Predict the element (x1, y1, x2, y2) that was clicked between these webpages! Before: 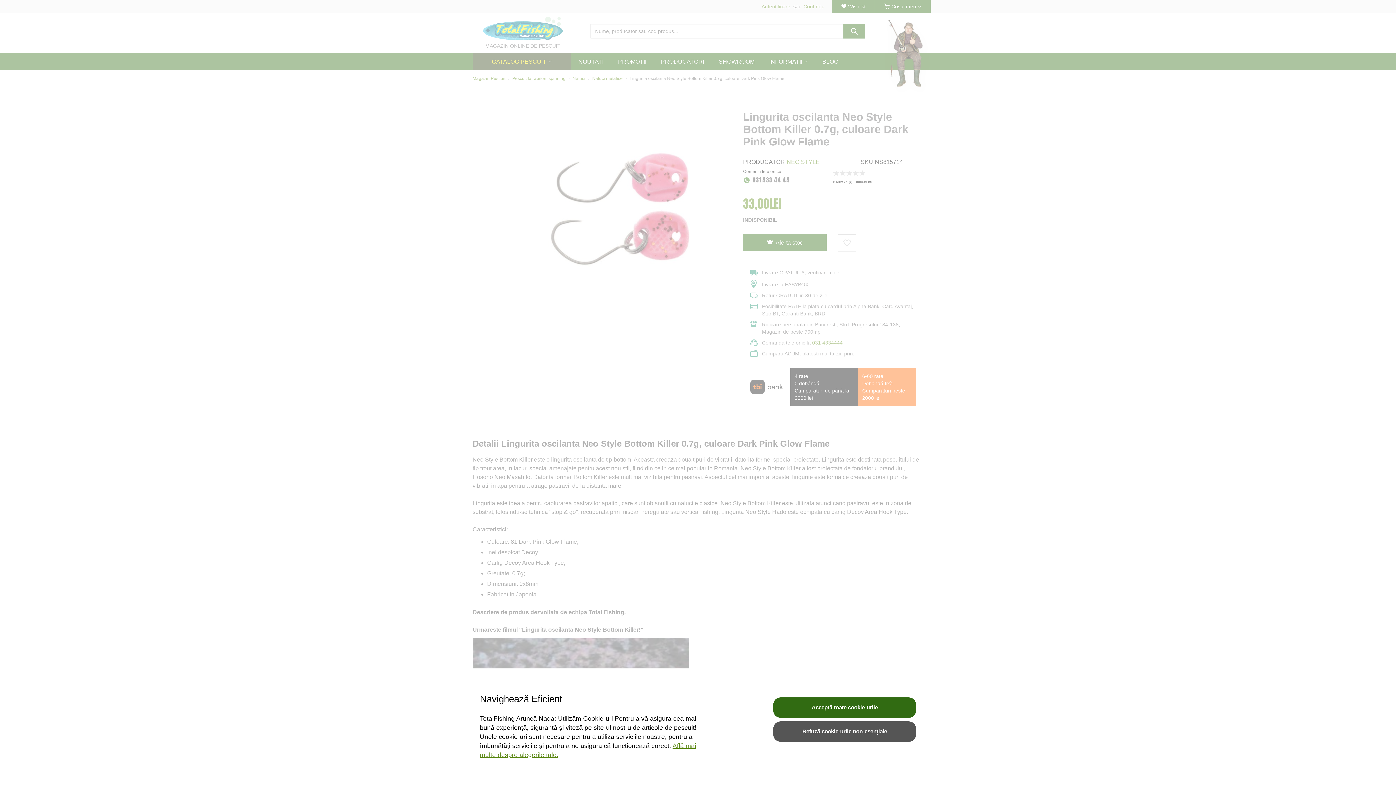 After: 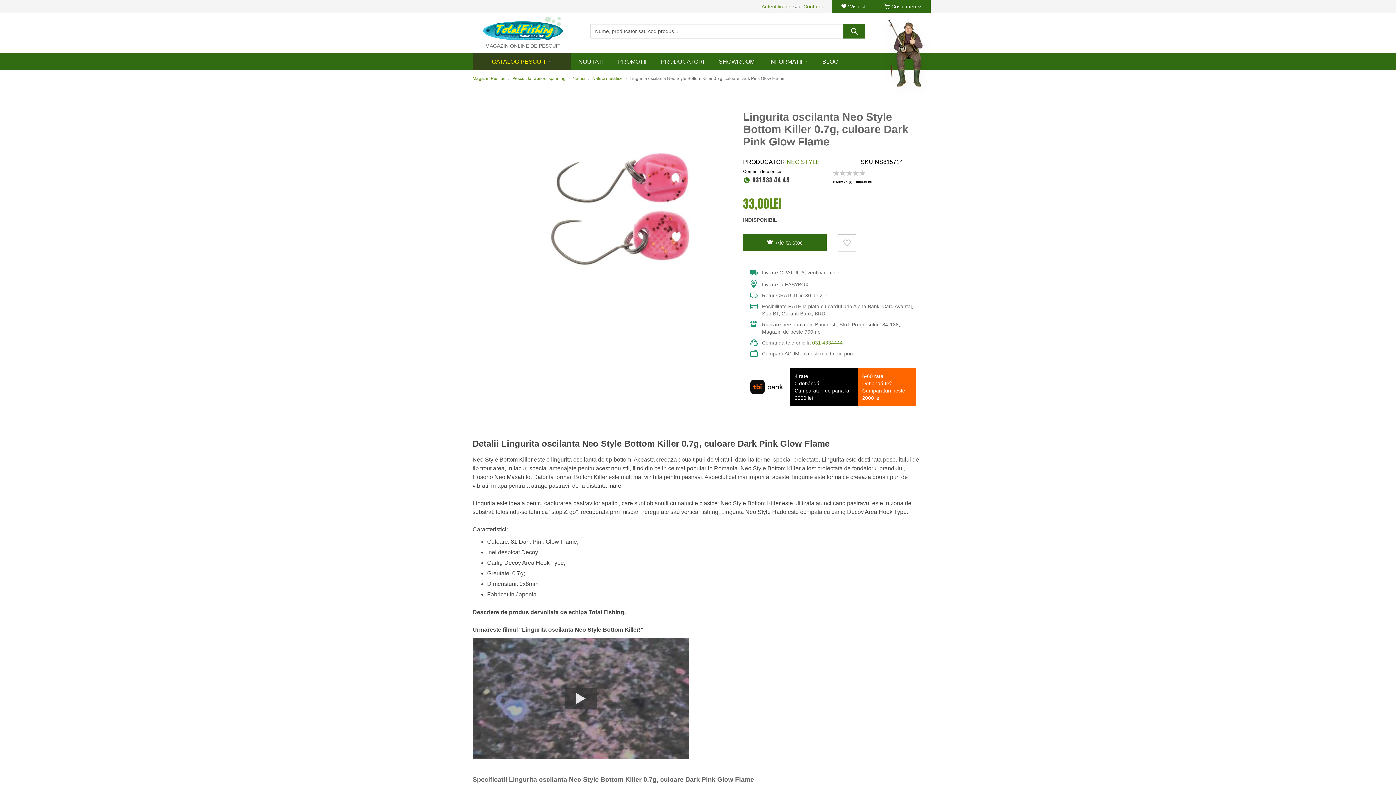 Action: label: Acceptă toate cookie-urile bbox: (773, 697, 916, 718)